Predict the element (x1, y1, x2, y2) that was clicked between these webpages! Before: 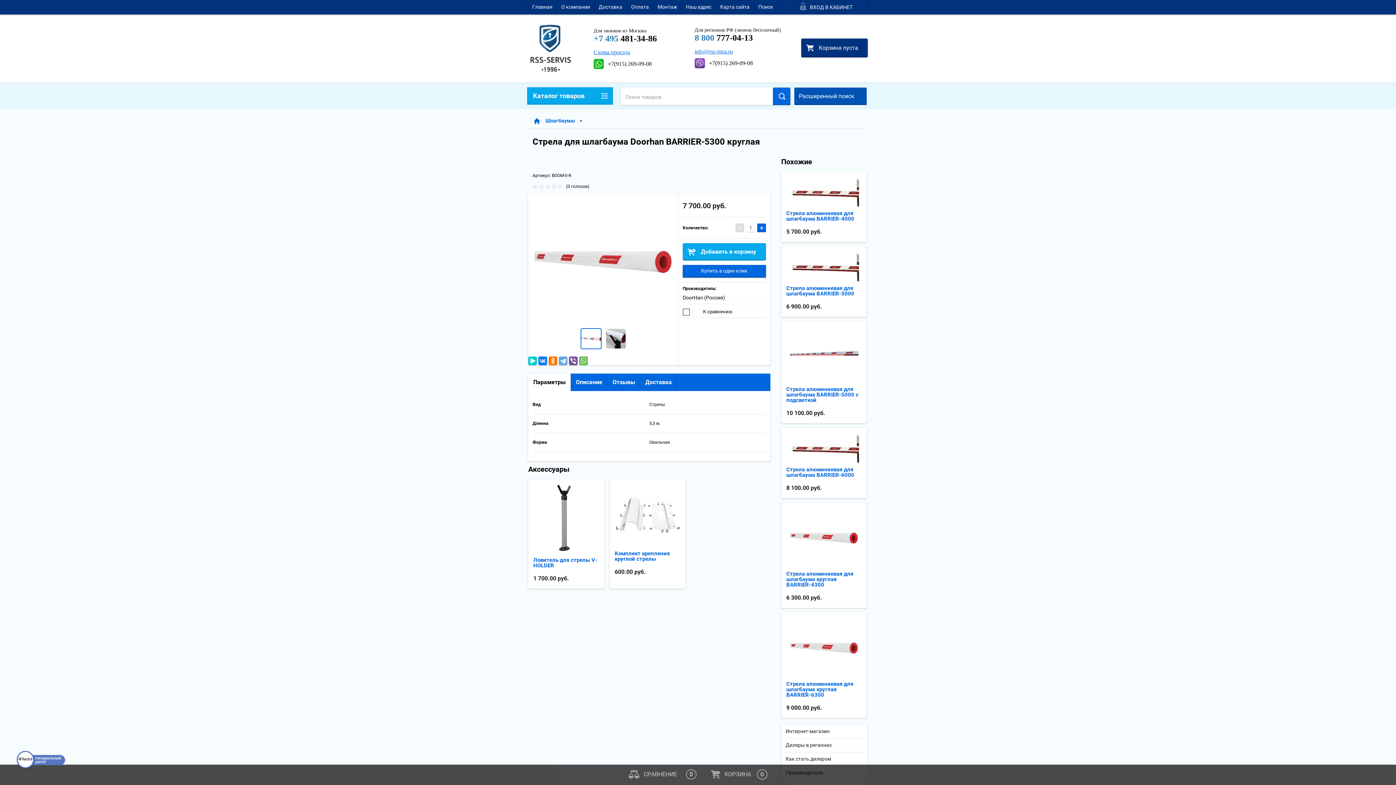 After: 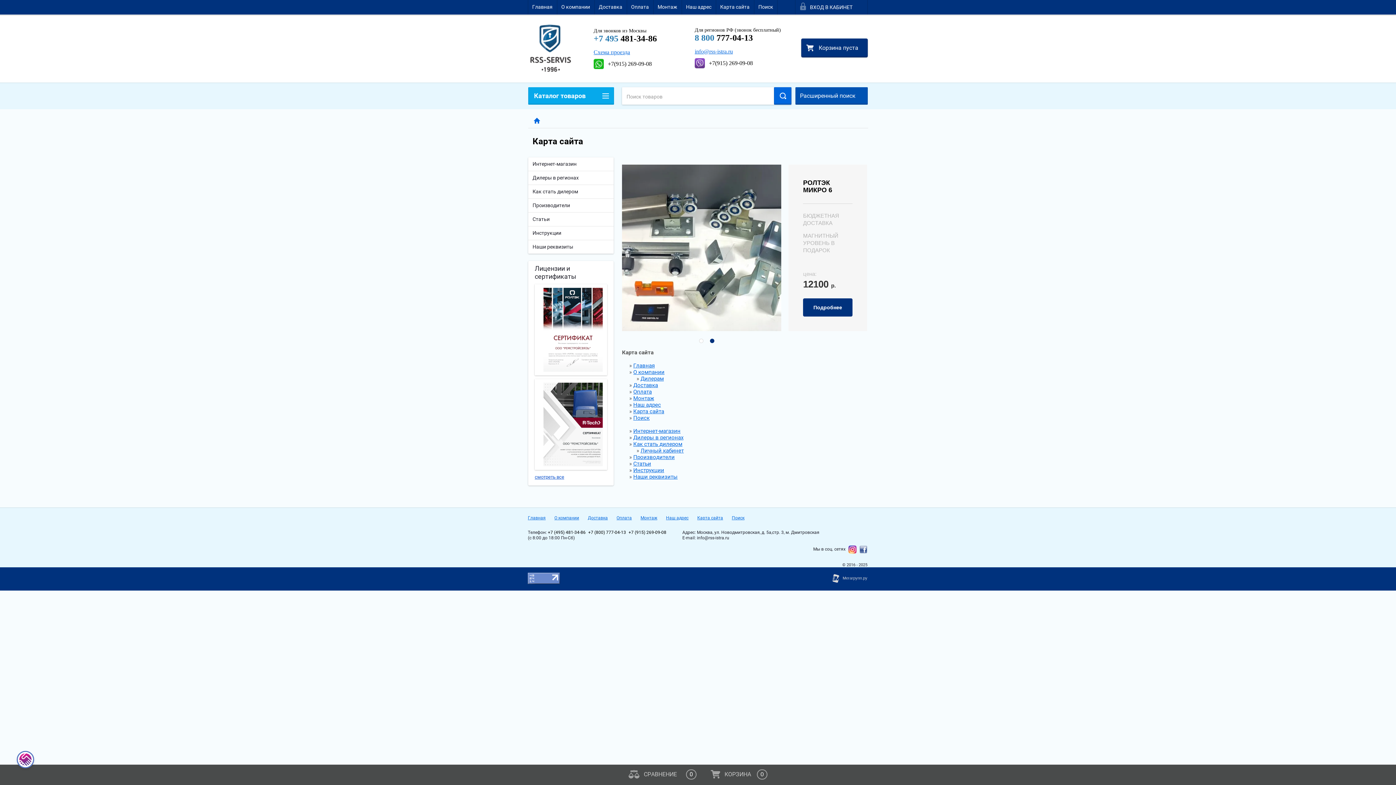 Action: bbox: (716, 0, 754, 14) label: Карта сайта